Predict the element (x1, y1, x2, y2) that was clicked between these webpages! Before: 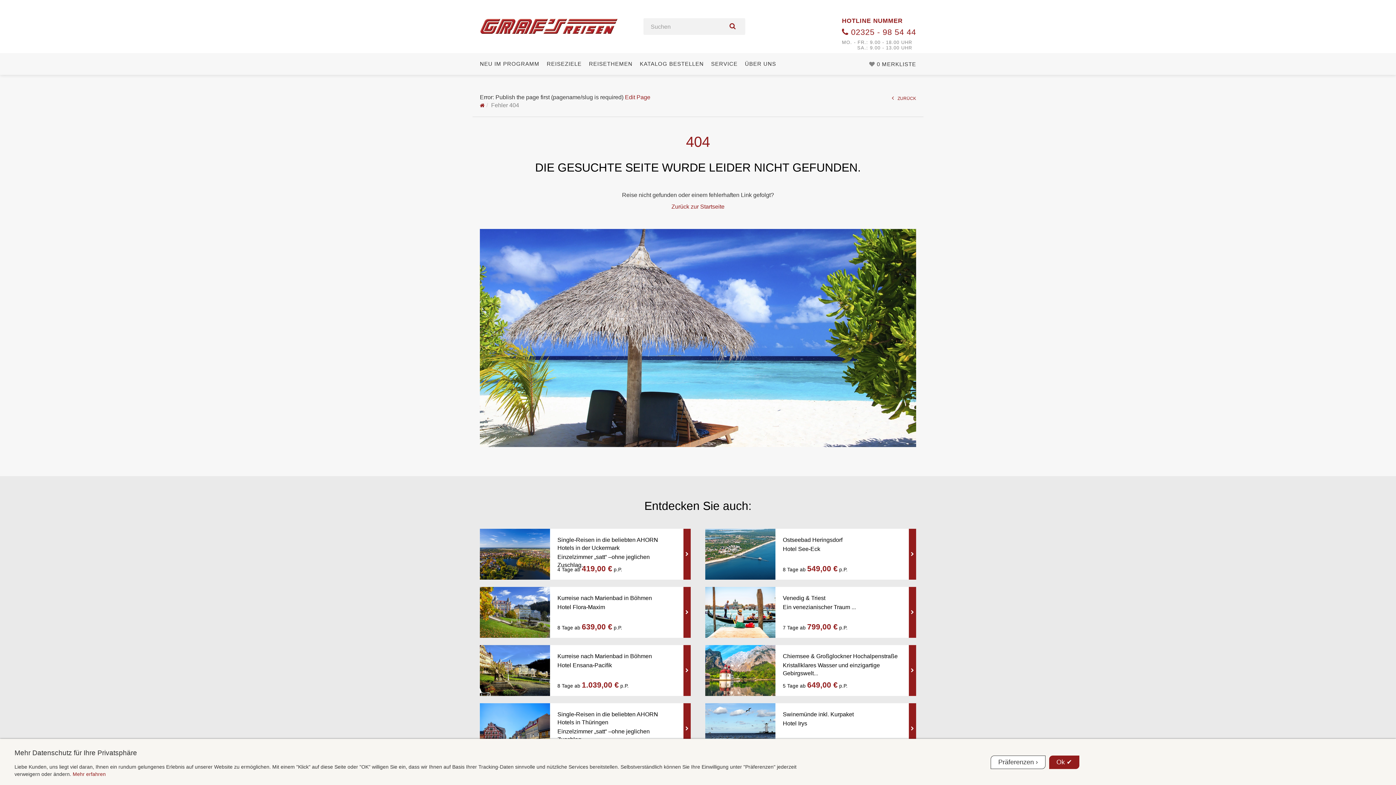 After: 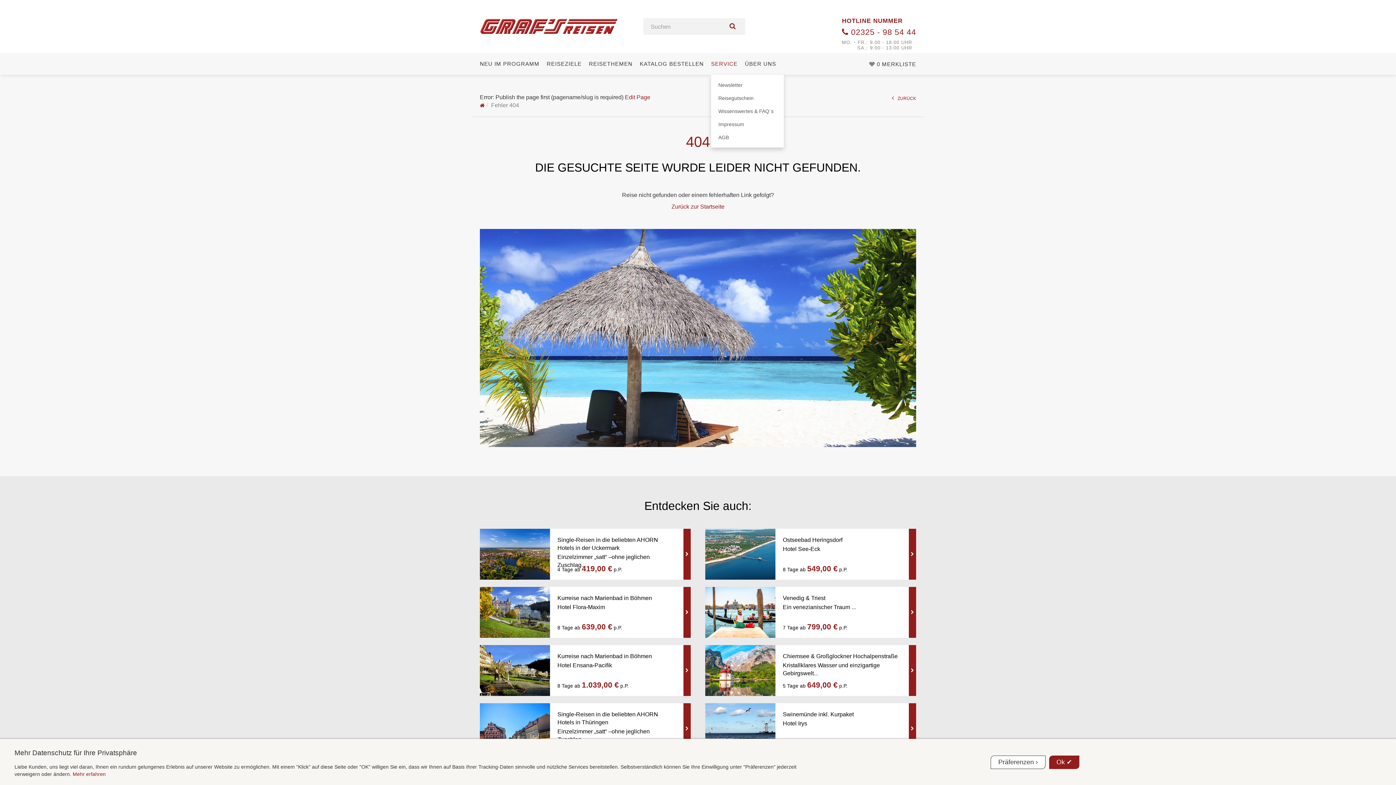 Action: bbox: (711, 53, 737, 74) label: SERVICE